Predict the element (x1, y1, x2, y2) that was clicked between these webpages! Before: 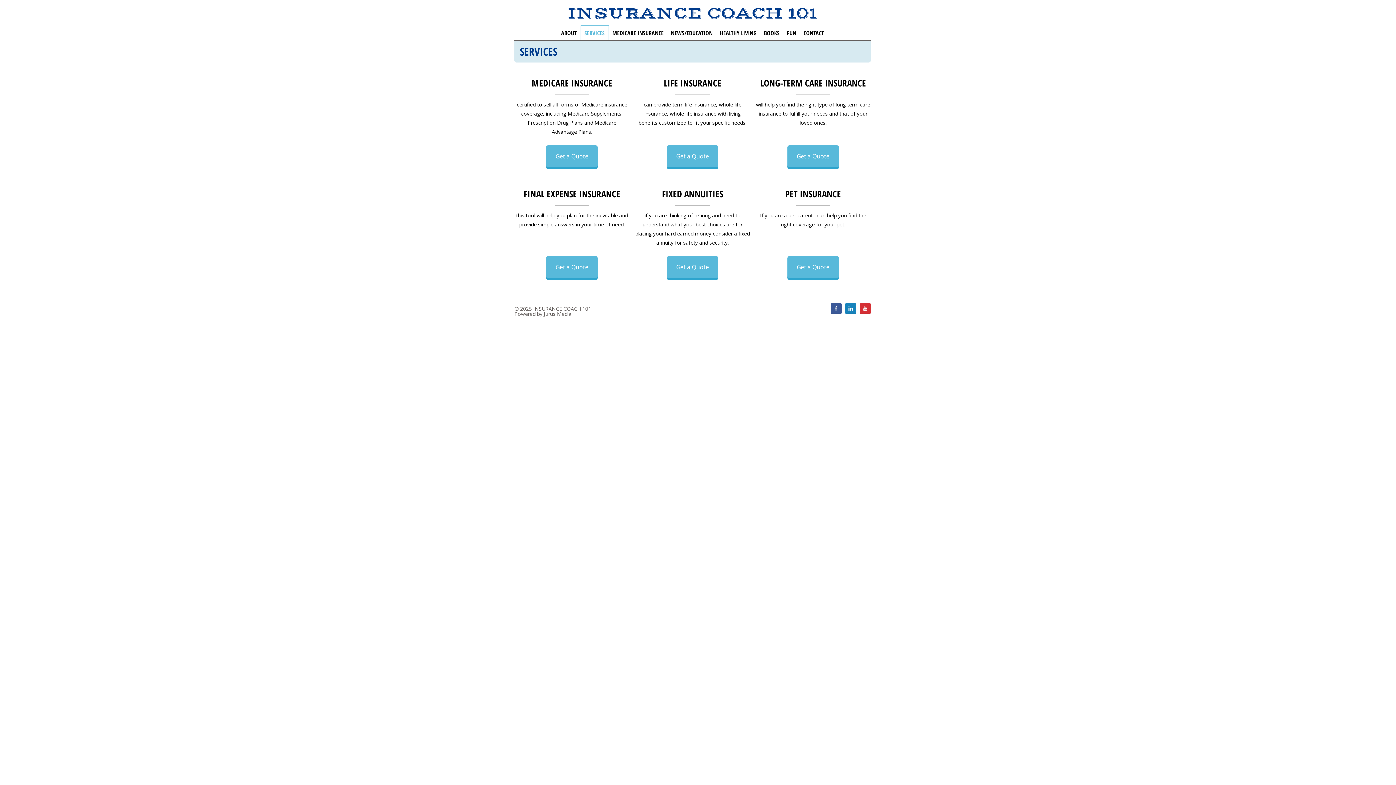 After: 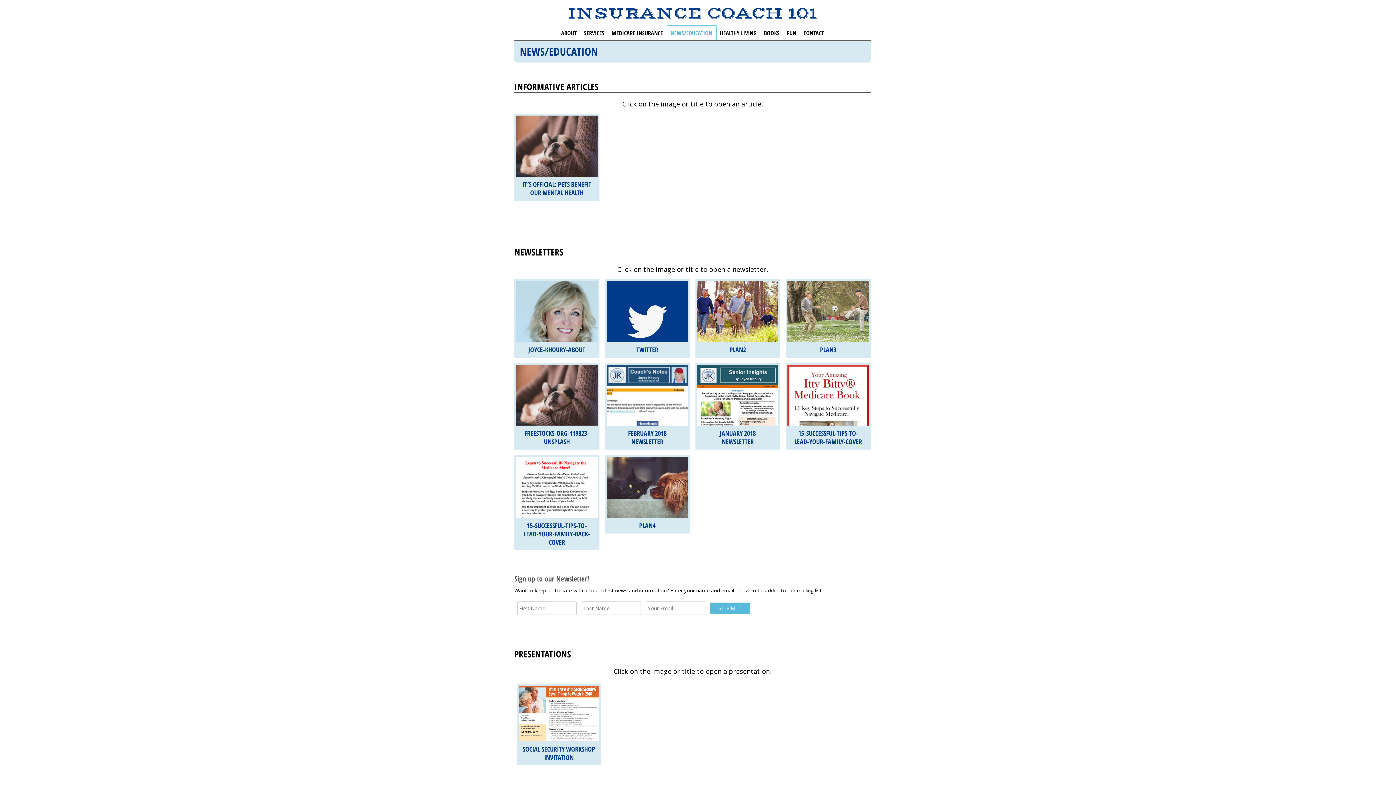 Action: label: NEWS/EDUCATION bbox: (667, 25, 716, 40)